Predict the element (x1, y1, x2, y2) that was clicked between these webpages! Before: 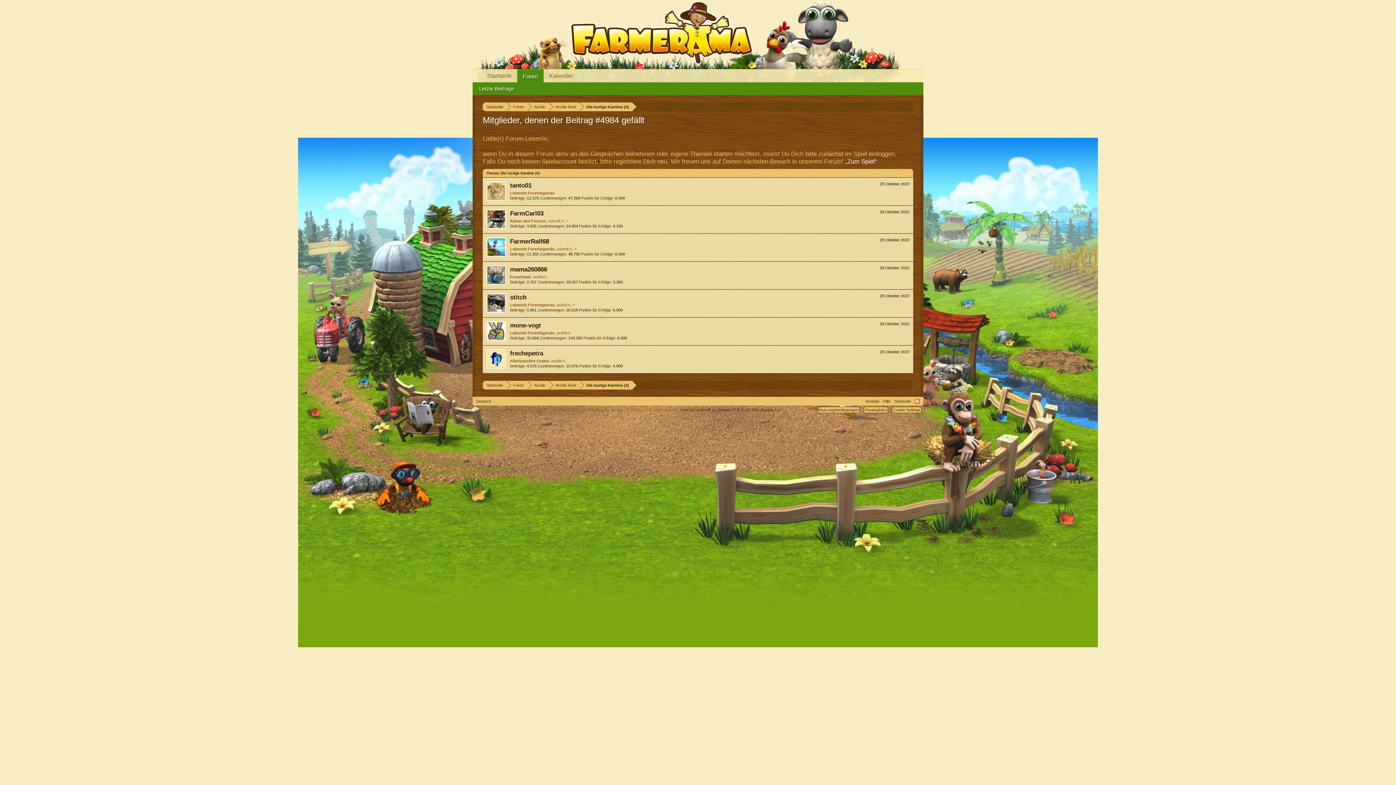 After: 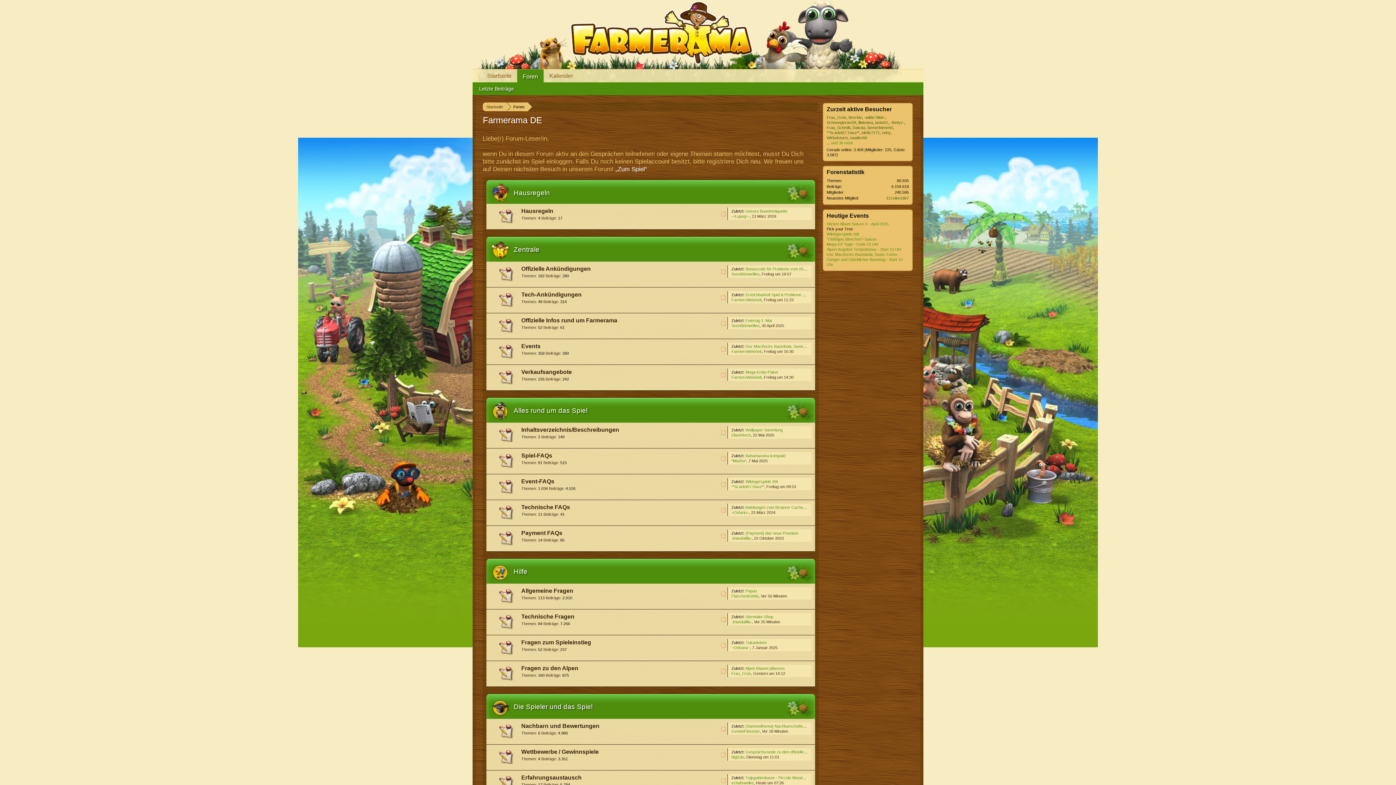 Action: bbox: (486, 209, 506, 229)